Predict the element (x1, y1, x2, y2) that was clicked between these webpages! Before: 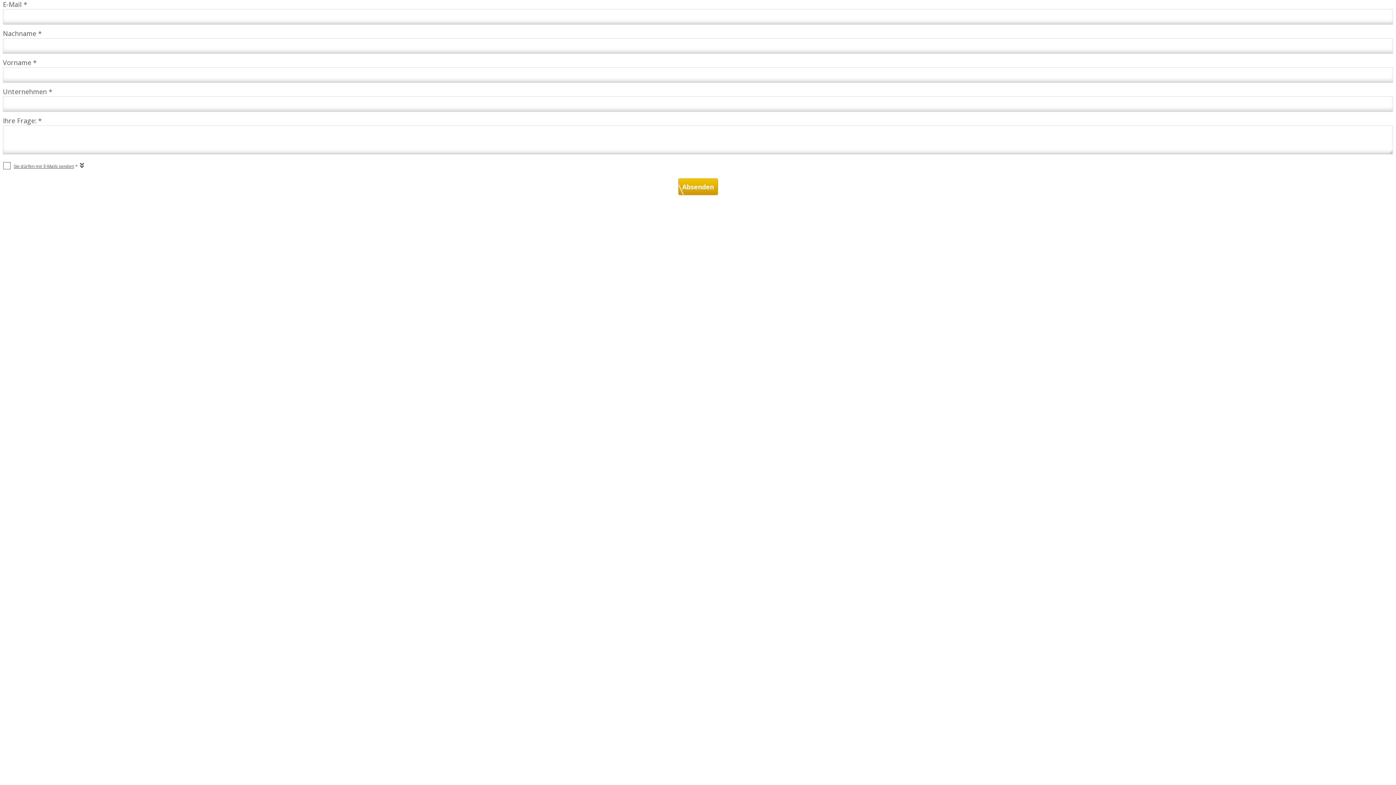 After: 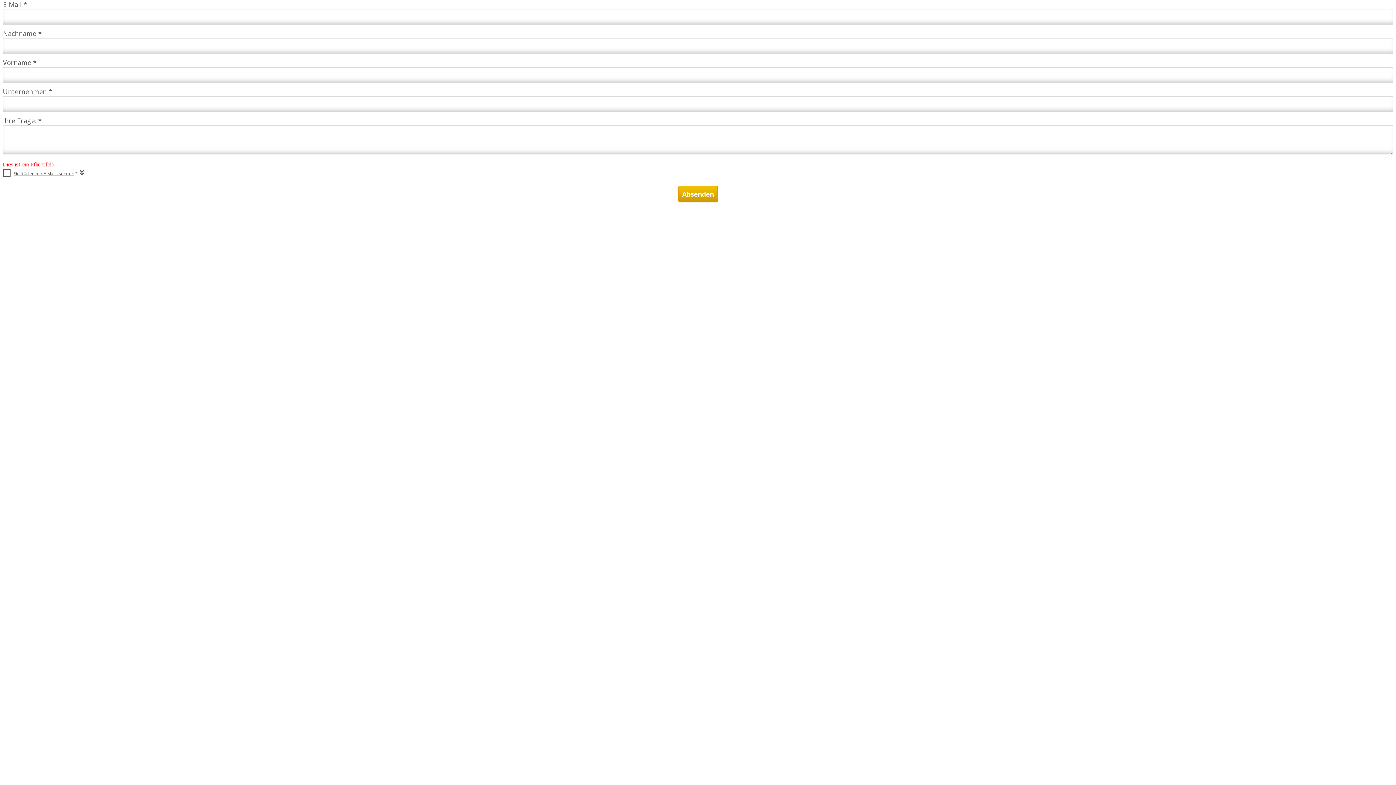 Action: label: Absenden bbox: (678, 178, 718, 195)